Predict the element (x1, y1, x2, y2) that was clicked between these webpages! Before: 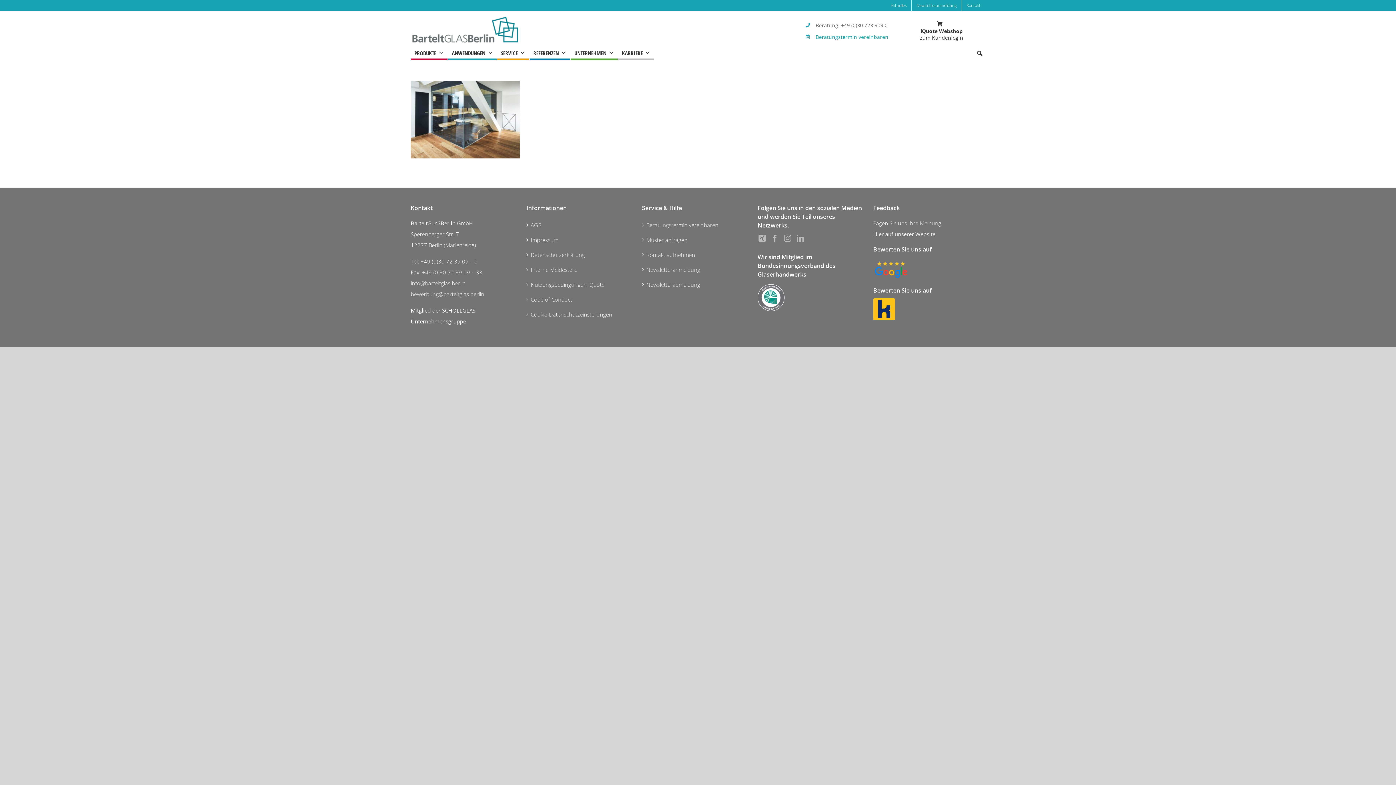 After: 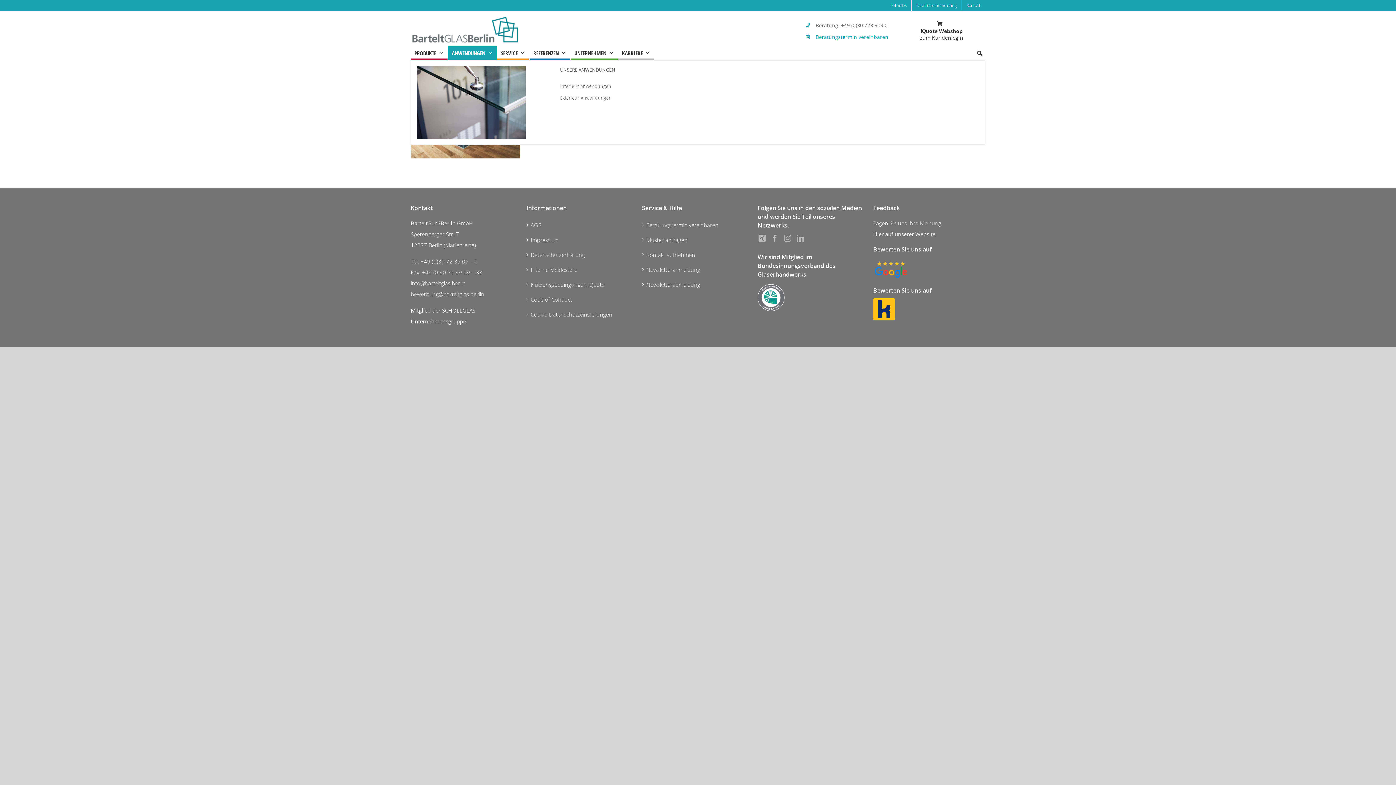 Action: label: ANWENDUNGEN bbox: (448, 45, 496, 60)